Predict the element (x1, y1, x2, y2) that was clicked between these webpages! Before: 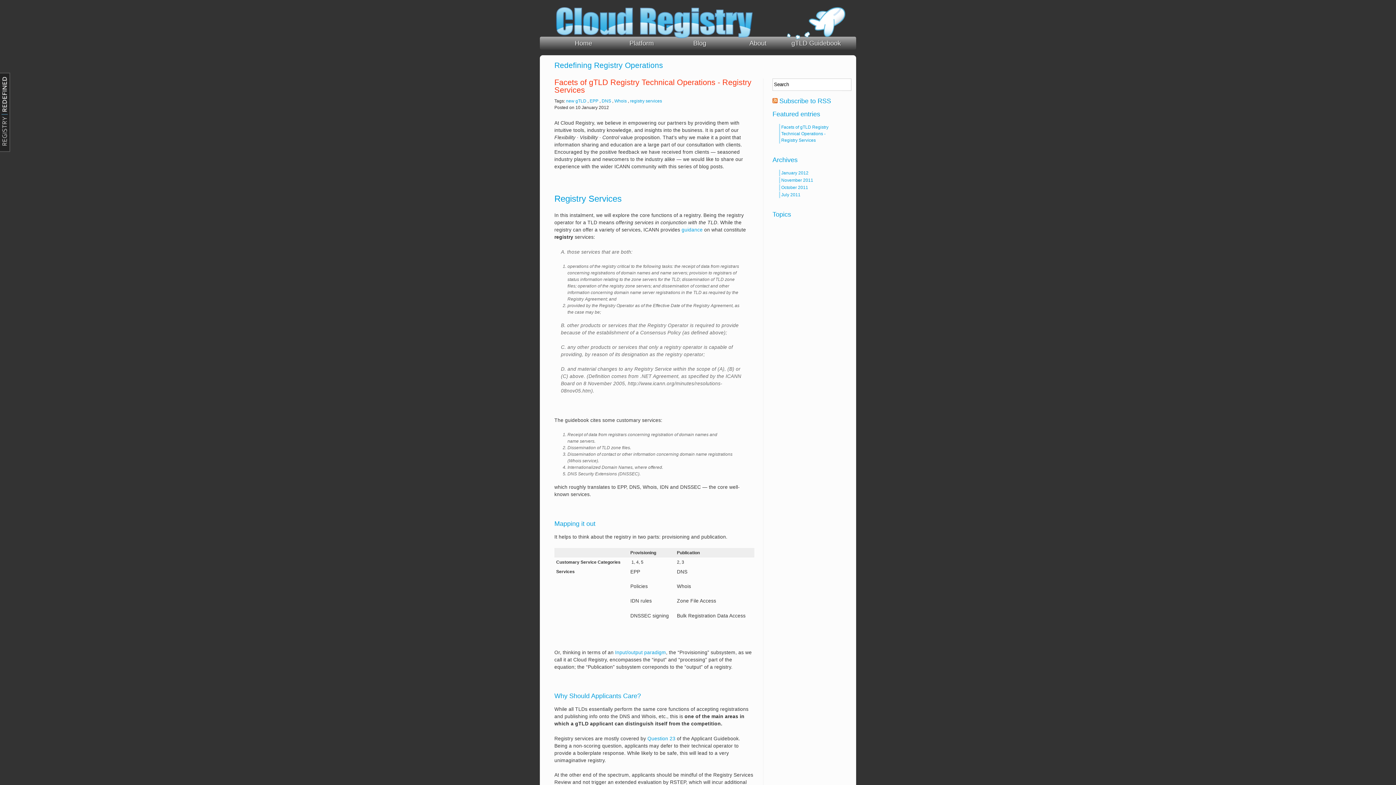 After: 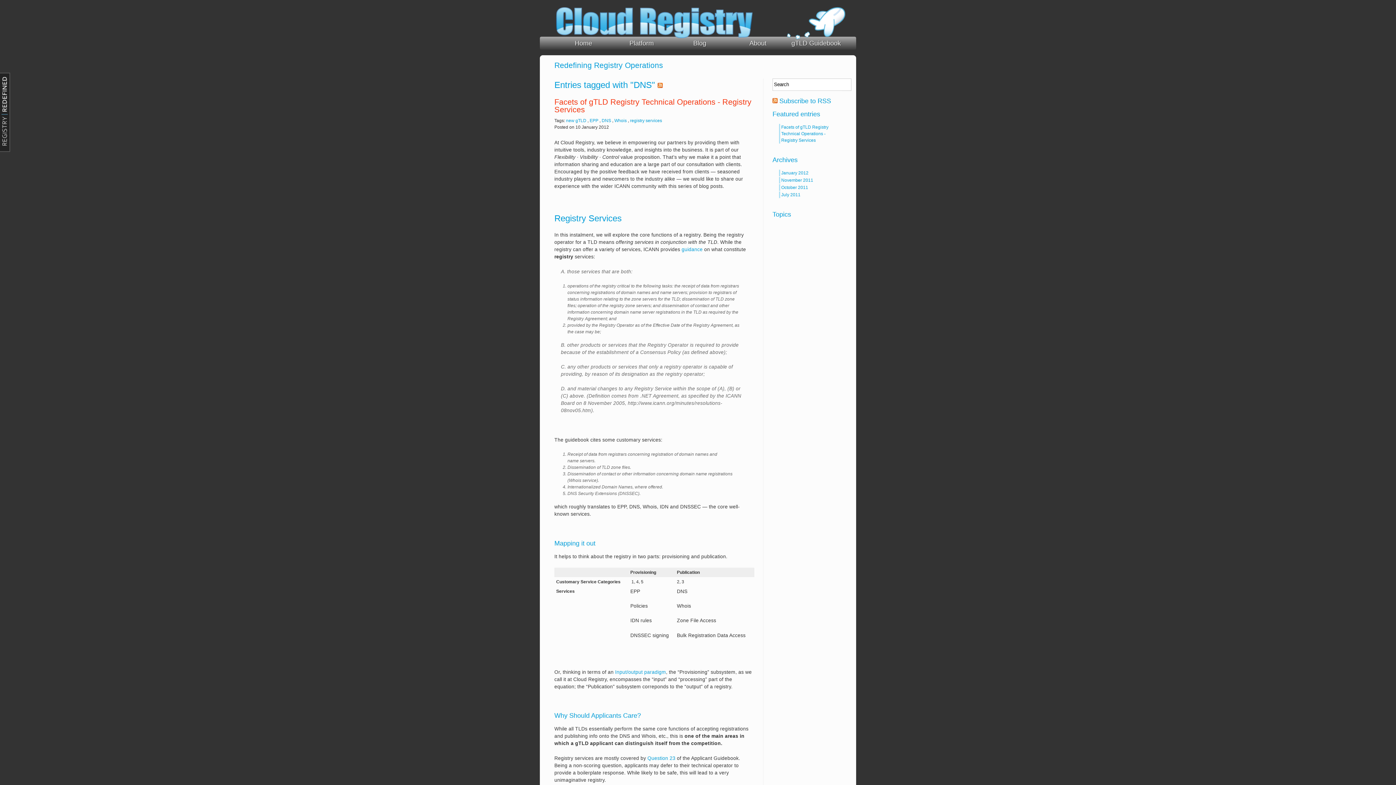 Action: label: DNS bbox: (601, 98, 611, 103)